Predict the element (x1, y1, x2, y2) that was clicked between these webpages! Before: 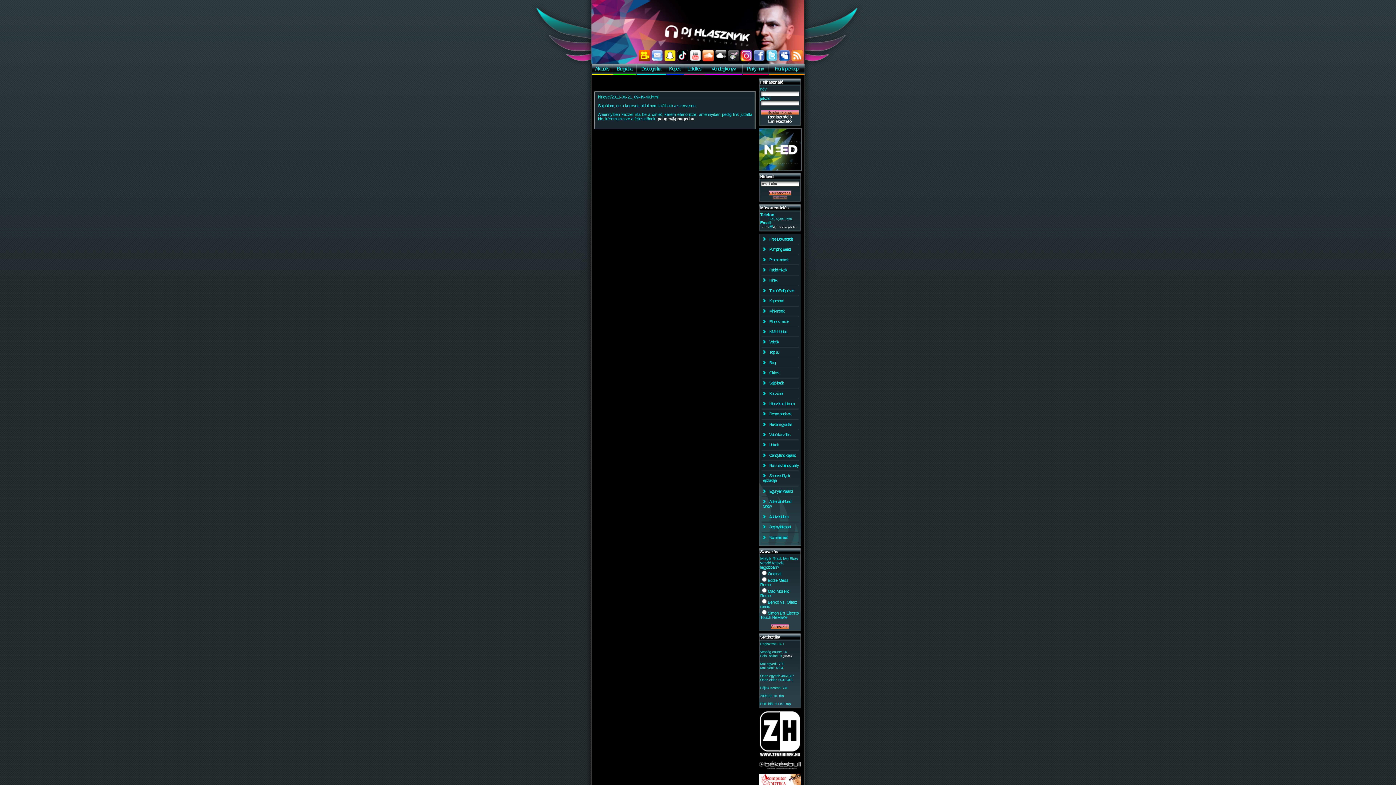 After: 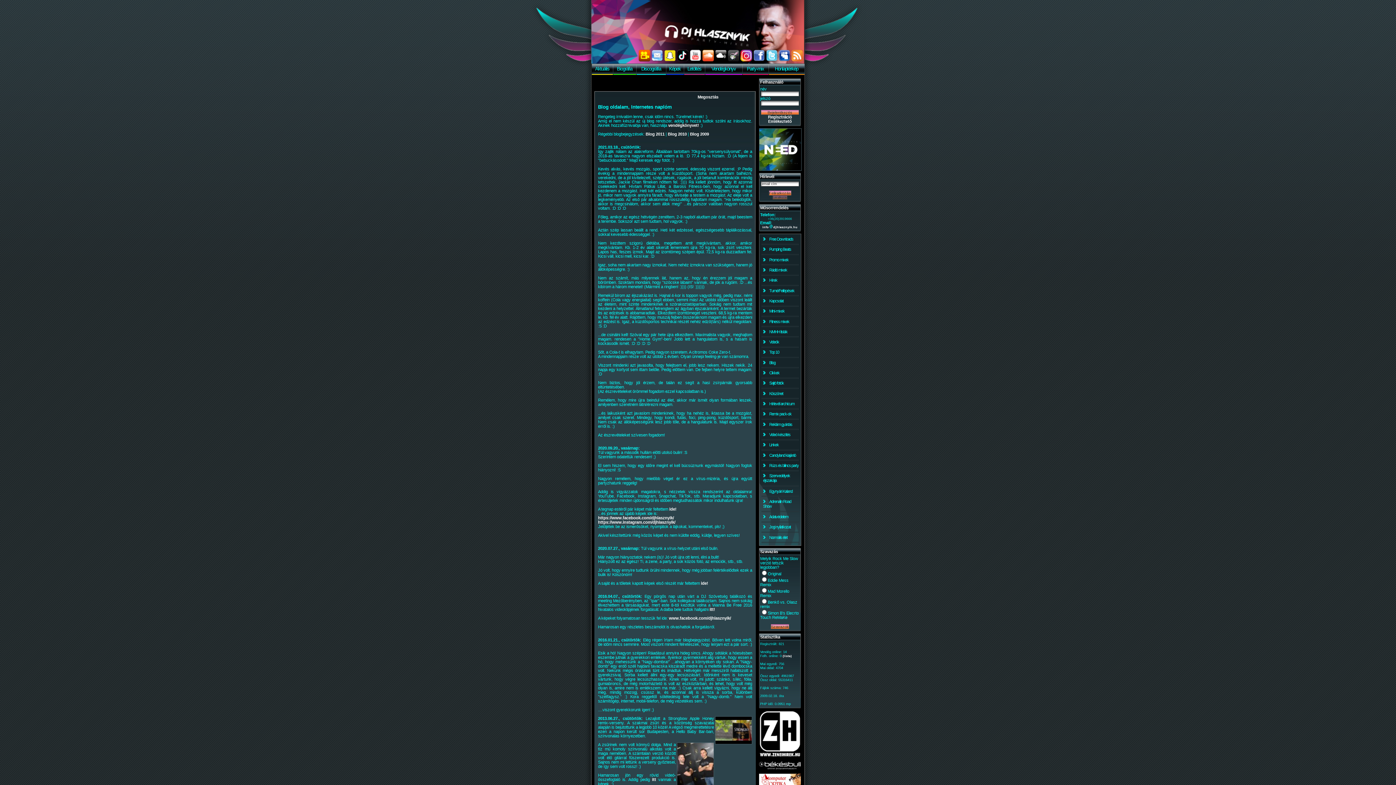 Action: label: Blog bbox: (769, 360, 775, 365)